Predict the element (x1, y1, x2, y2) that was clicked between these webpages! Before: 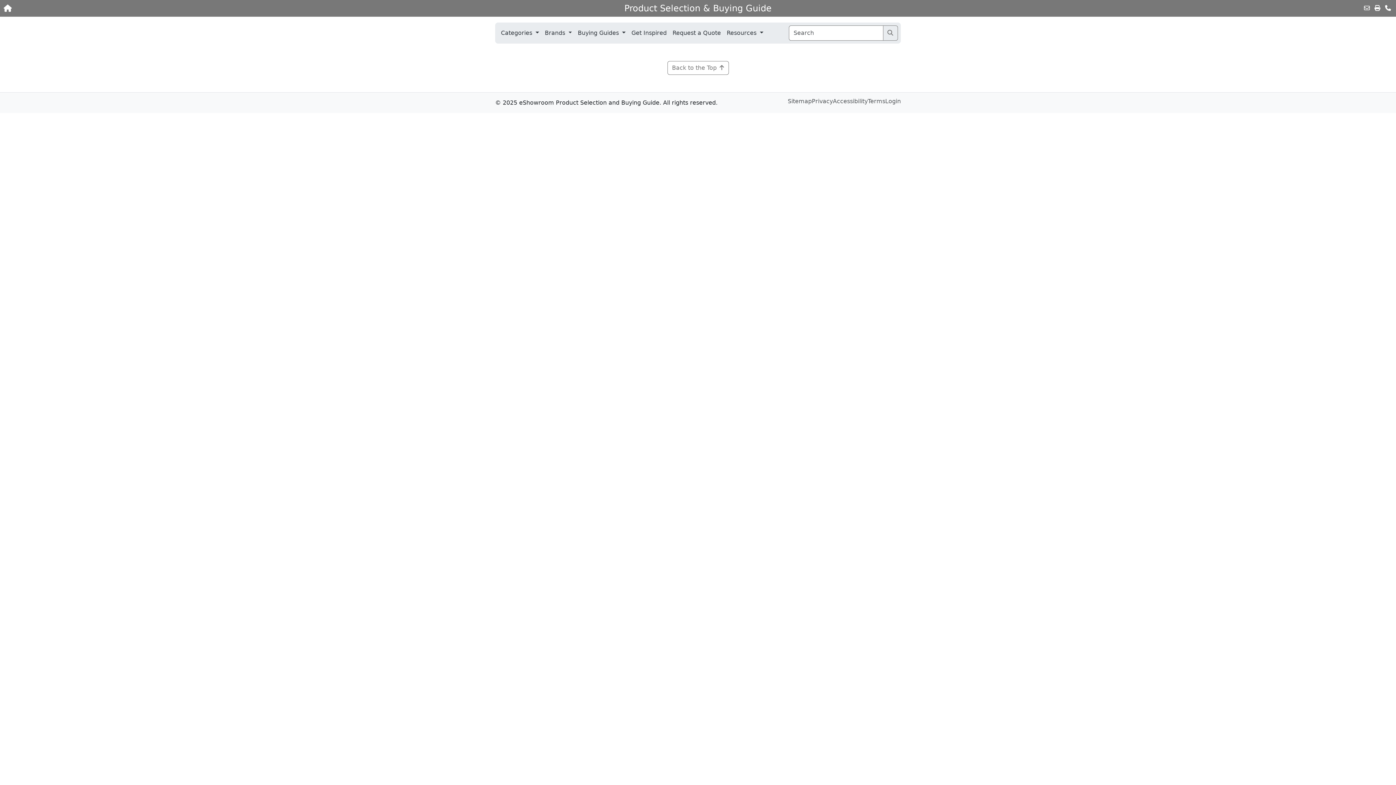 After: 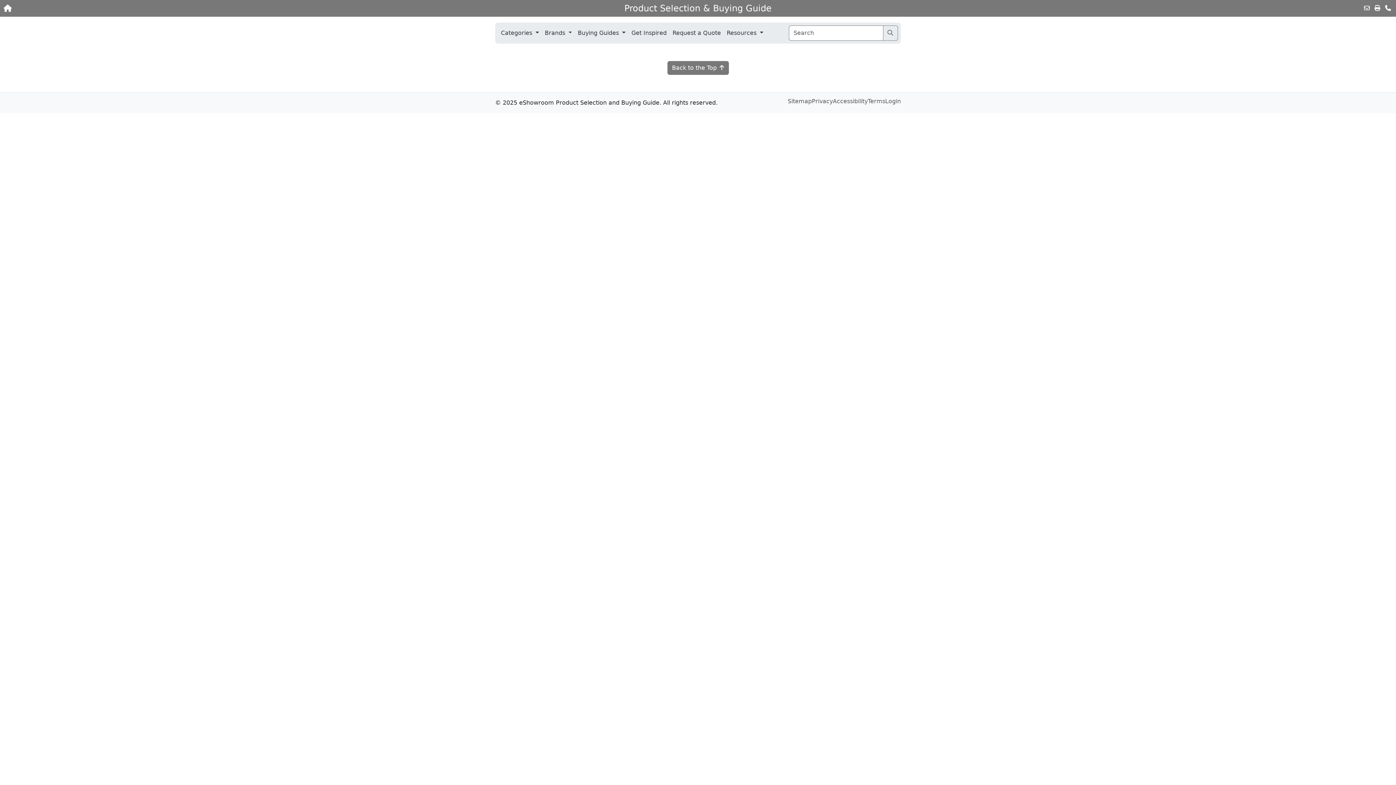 Action: label: Back to the Top bbox: (667, 61, 728, 74)